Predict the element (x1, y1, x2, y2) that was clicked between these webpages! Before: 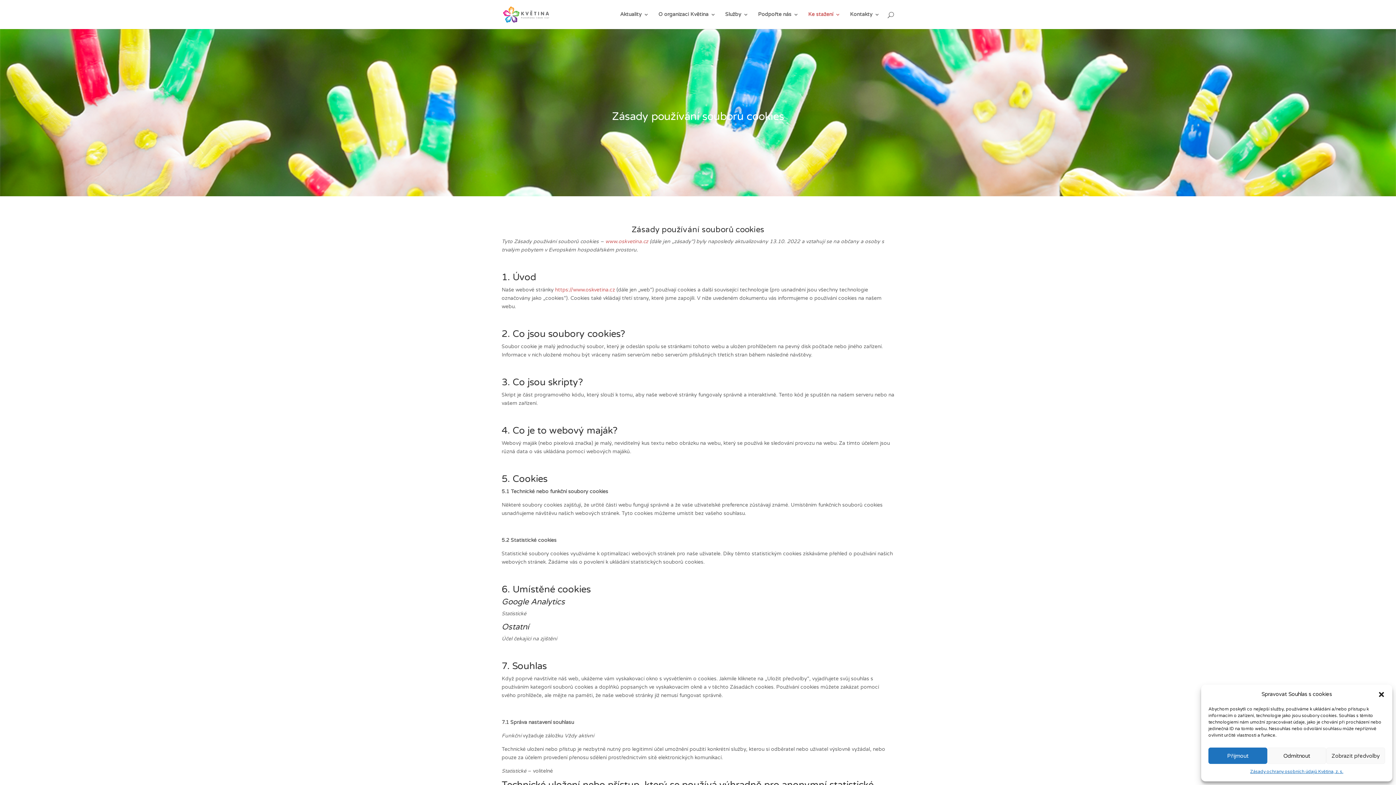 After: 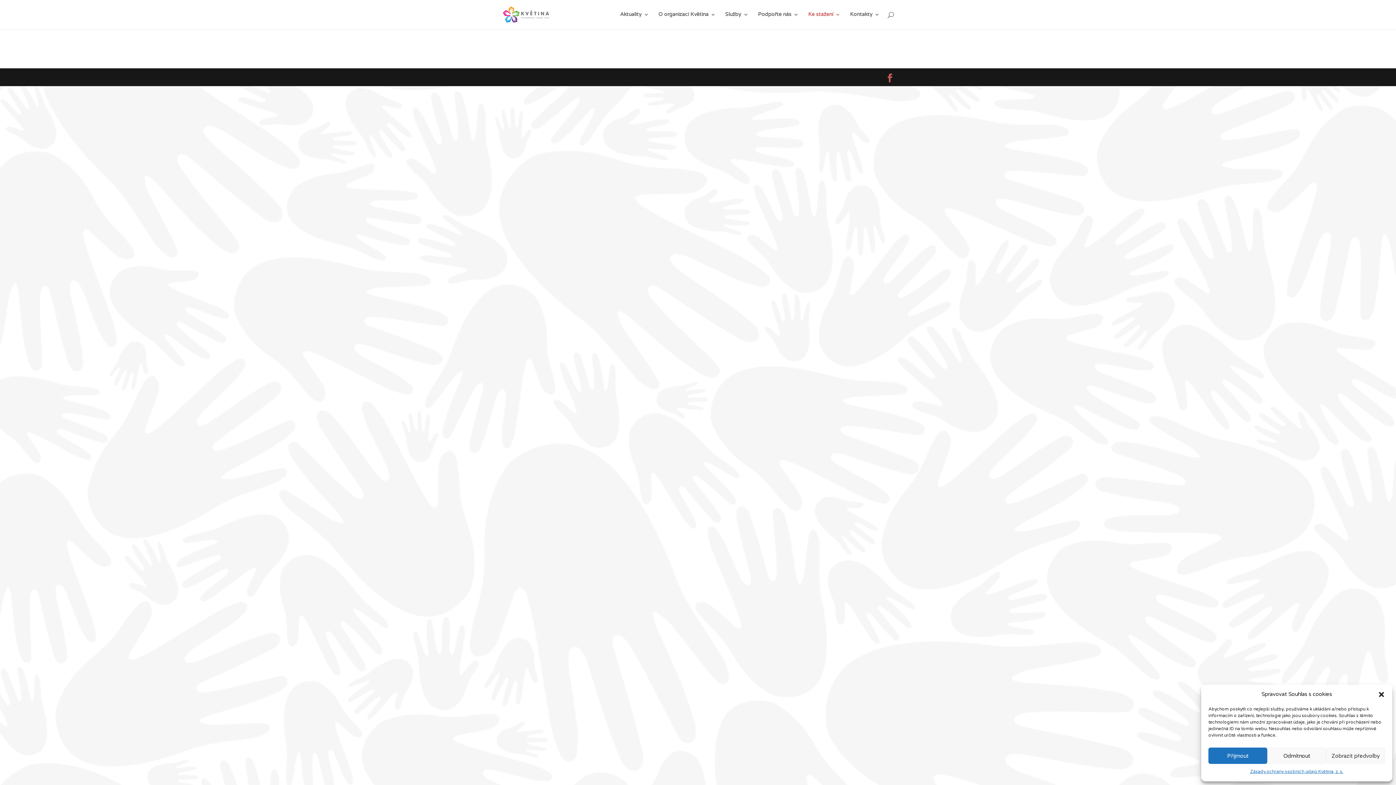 Action: bbox: (808, 12, 840, 29) label: Ke stažení